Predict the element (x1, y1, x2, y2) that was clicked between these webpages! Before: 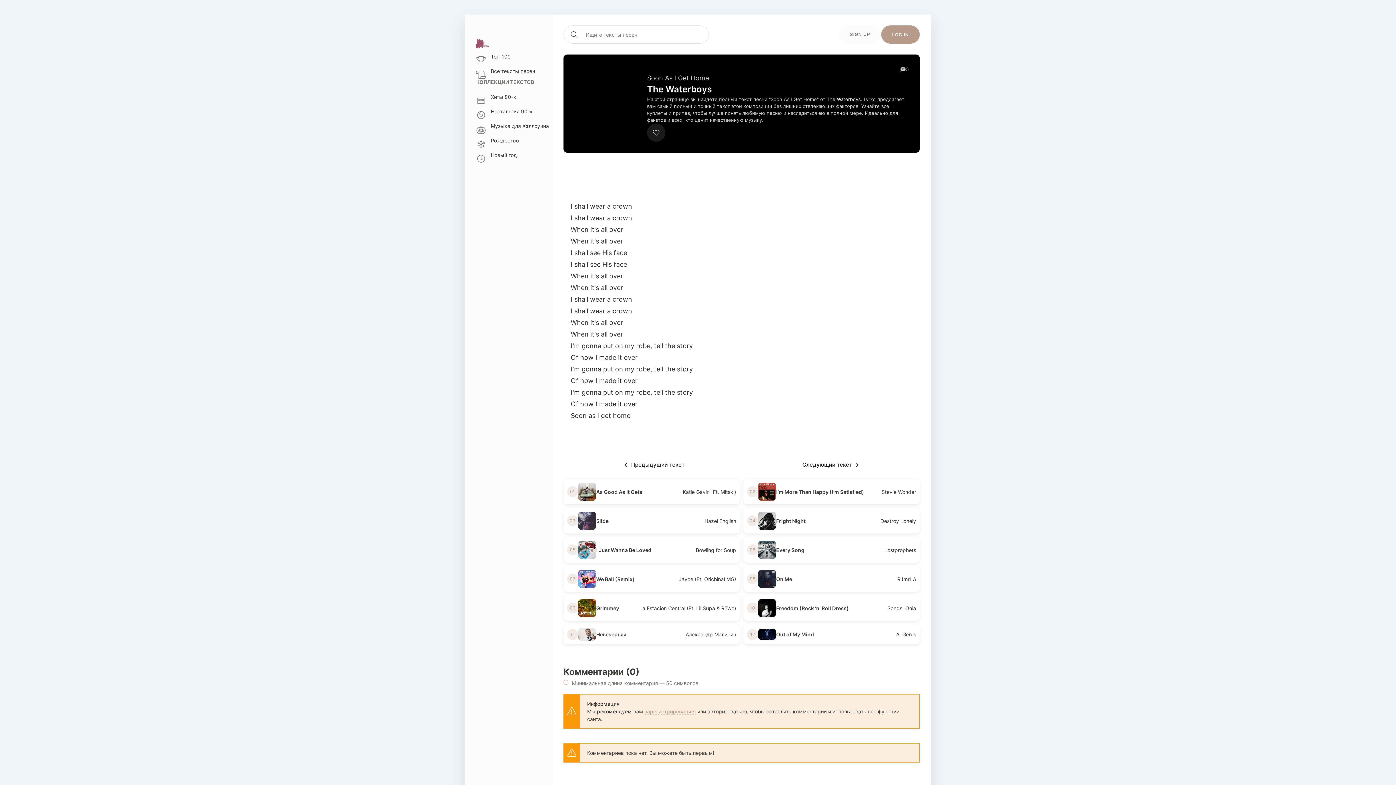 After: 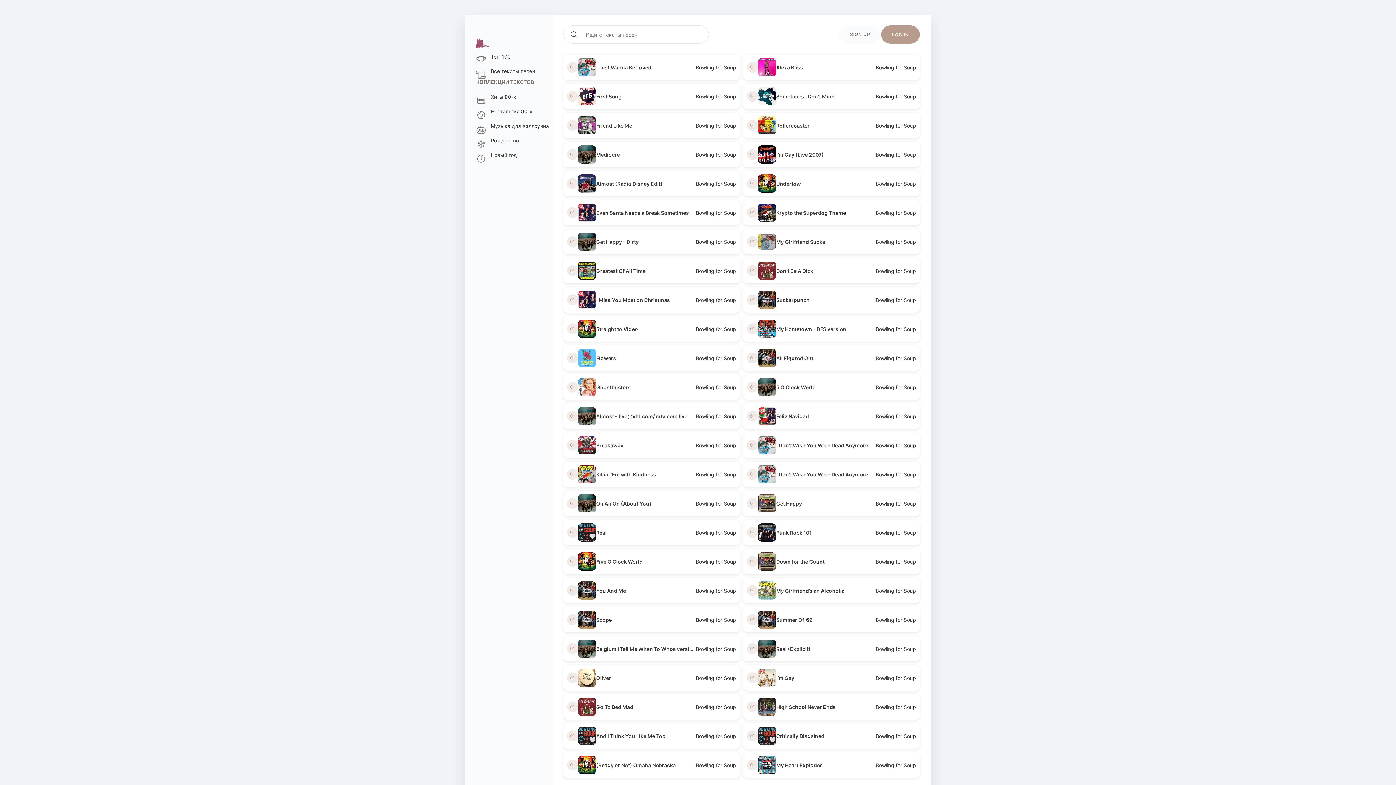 Action: bbox: (696, 547, 736, 553) label: Bowling for Soup